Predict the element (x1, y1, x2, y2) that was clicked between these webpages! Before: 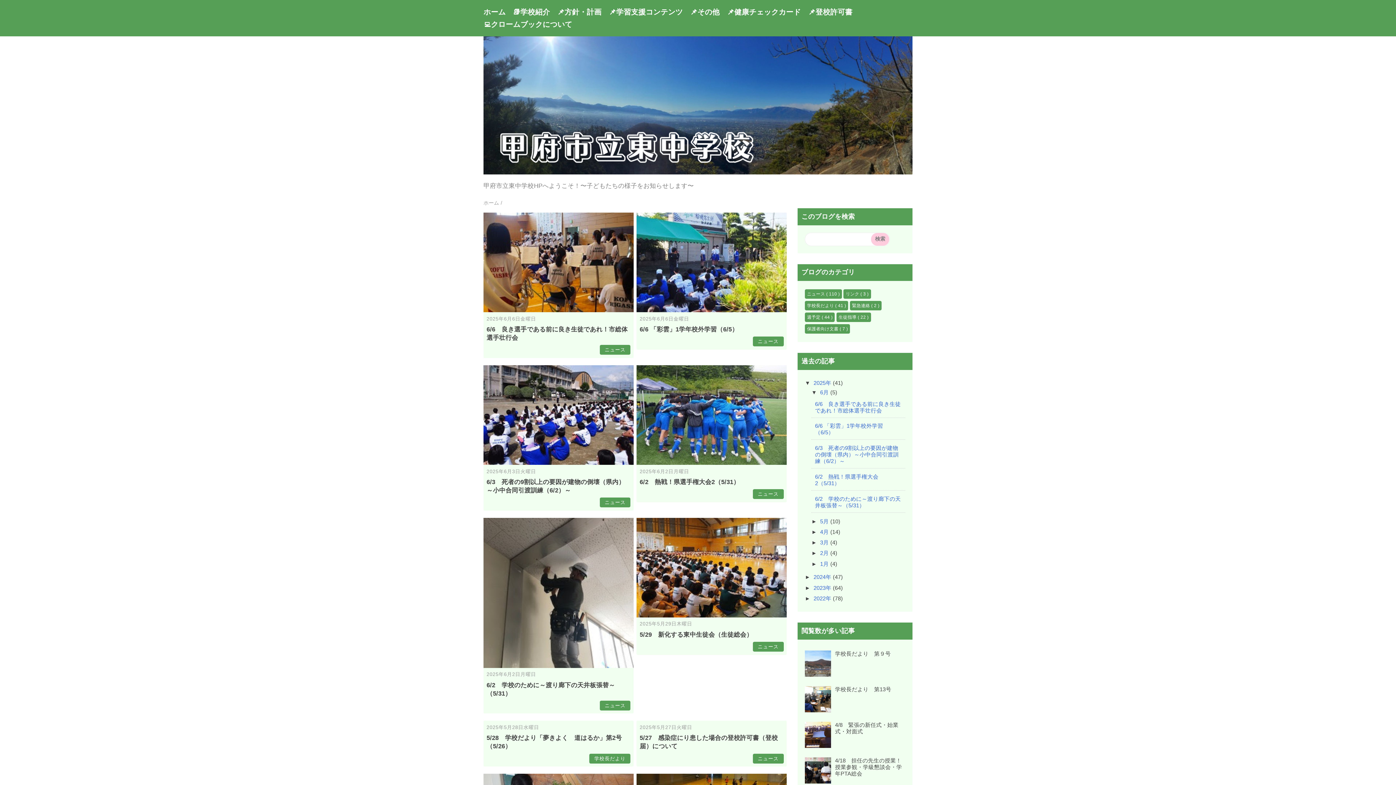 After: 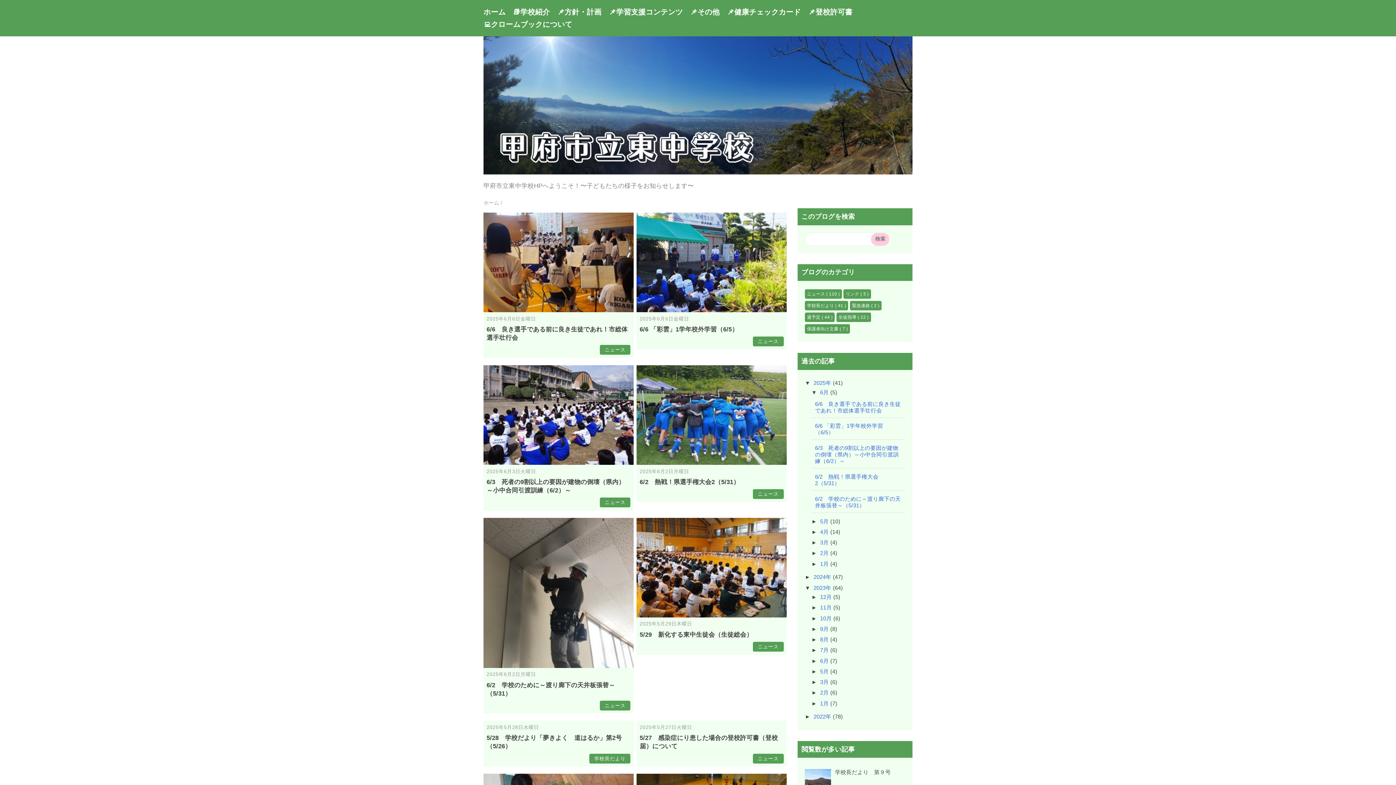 Action: bbox: (805, 584, 813, 591) label: ►  